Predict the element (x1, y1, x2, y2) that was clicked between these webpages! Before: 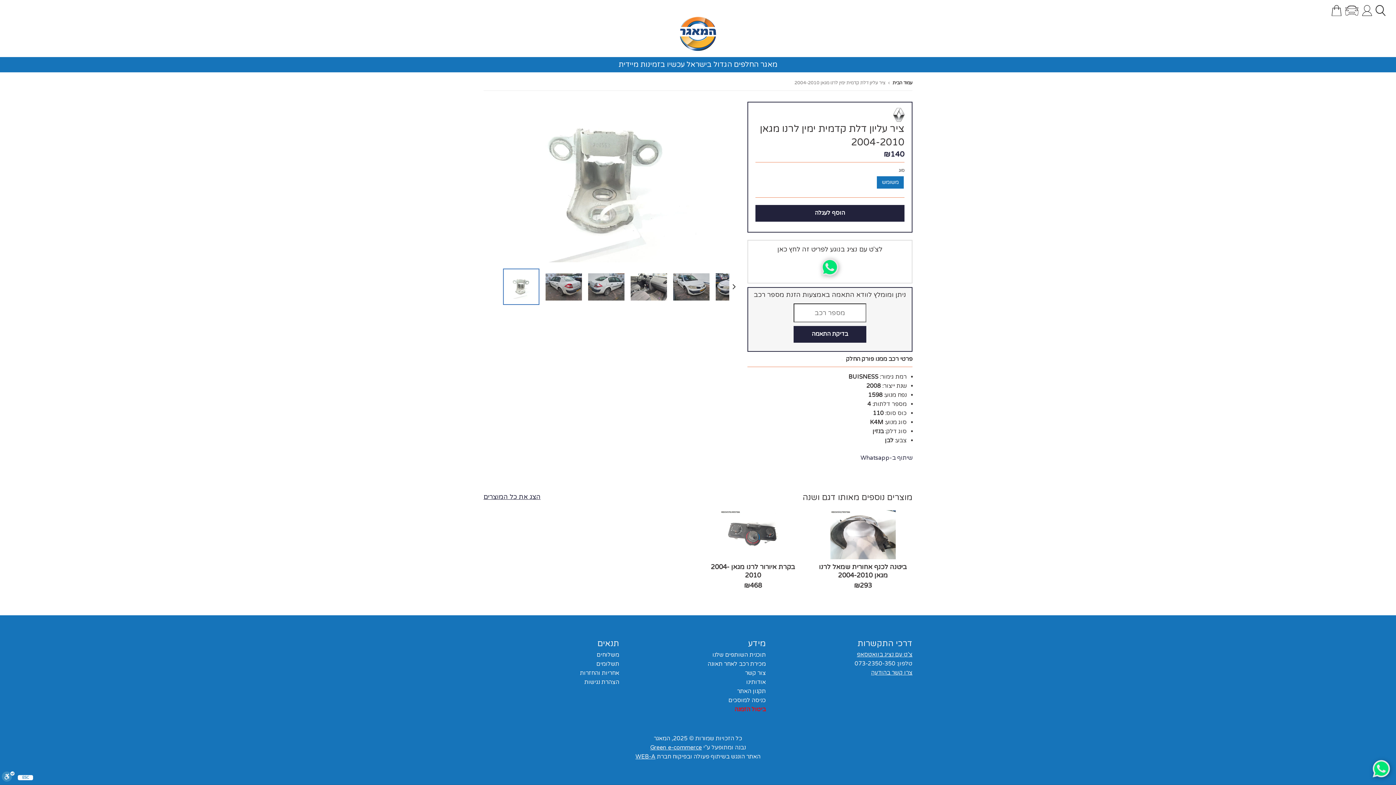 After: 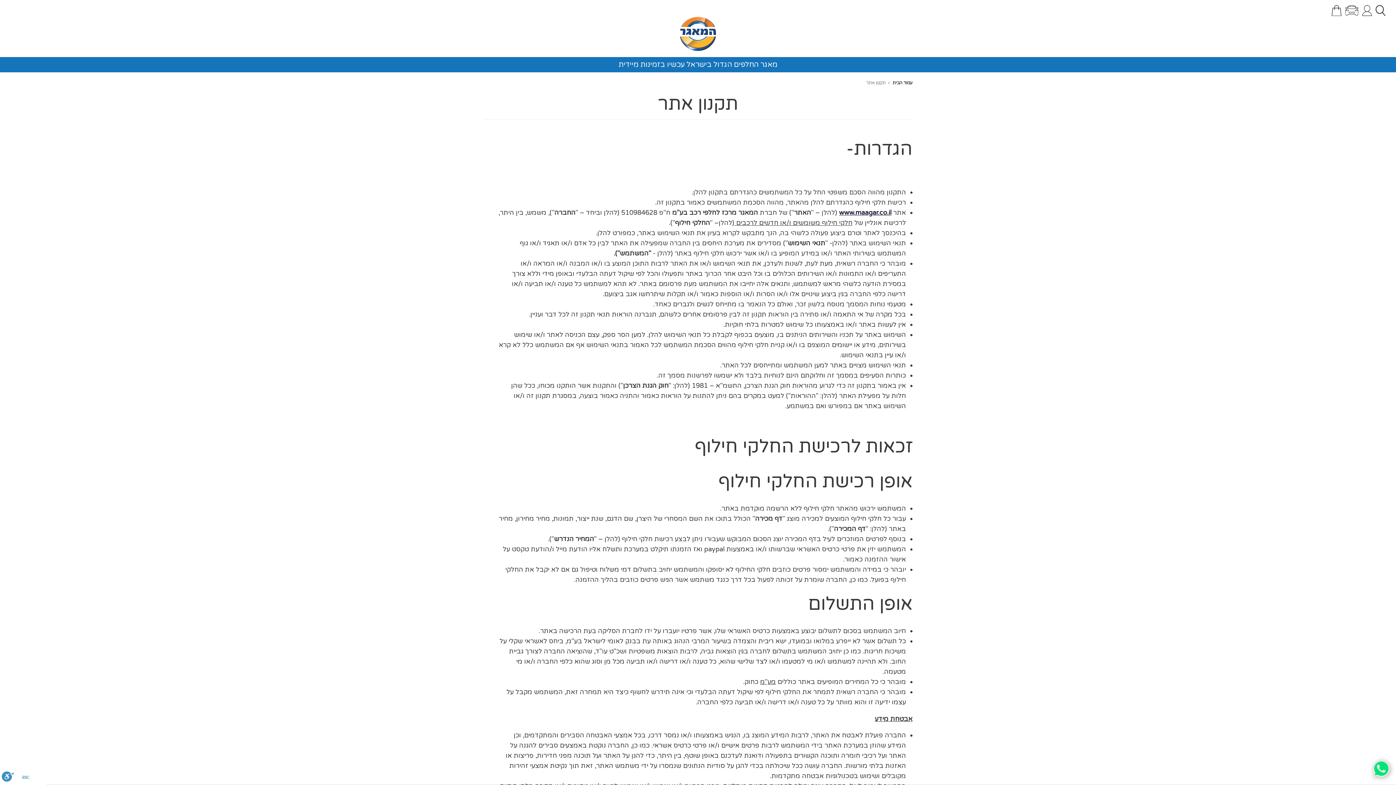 Action: bbox: (737, 688, 766, 695) label: תקנון האתר